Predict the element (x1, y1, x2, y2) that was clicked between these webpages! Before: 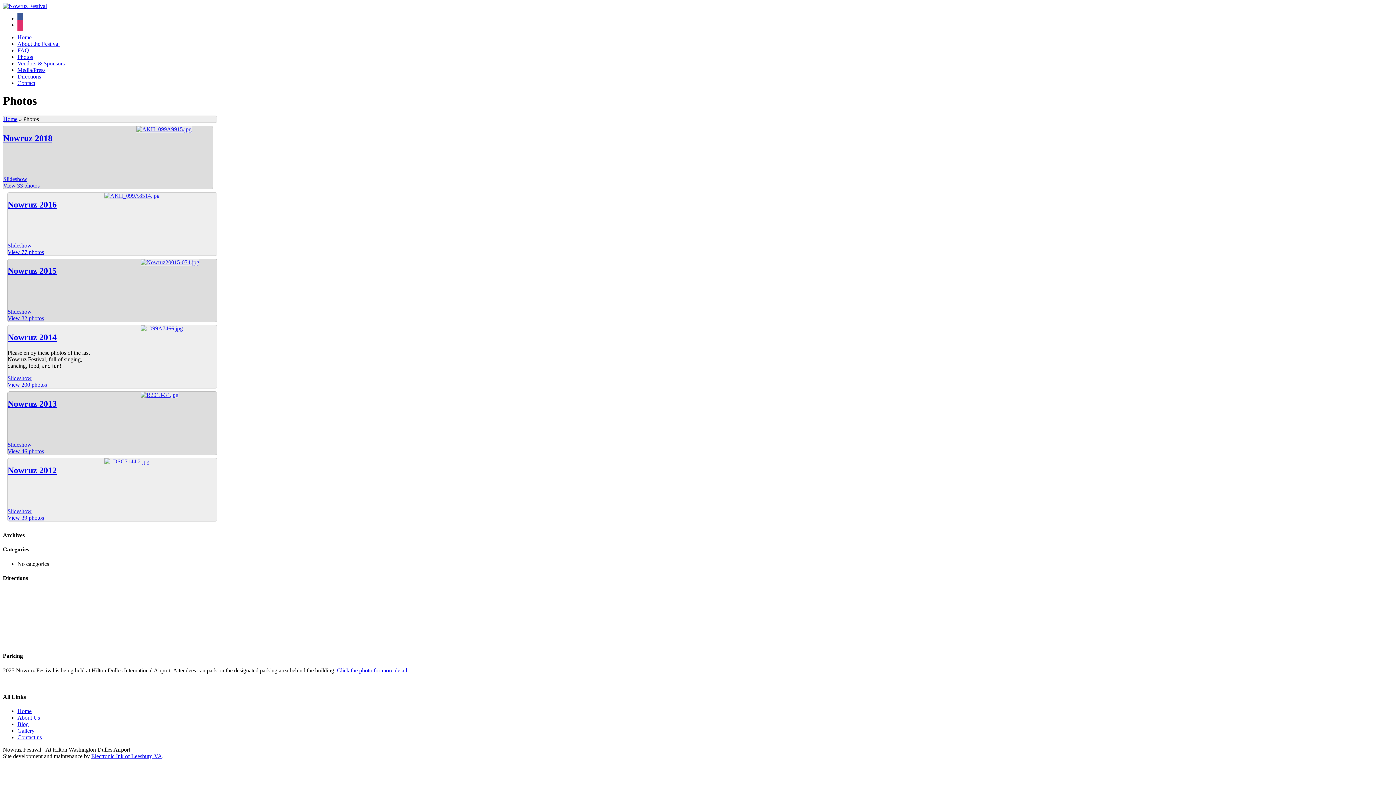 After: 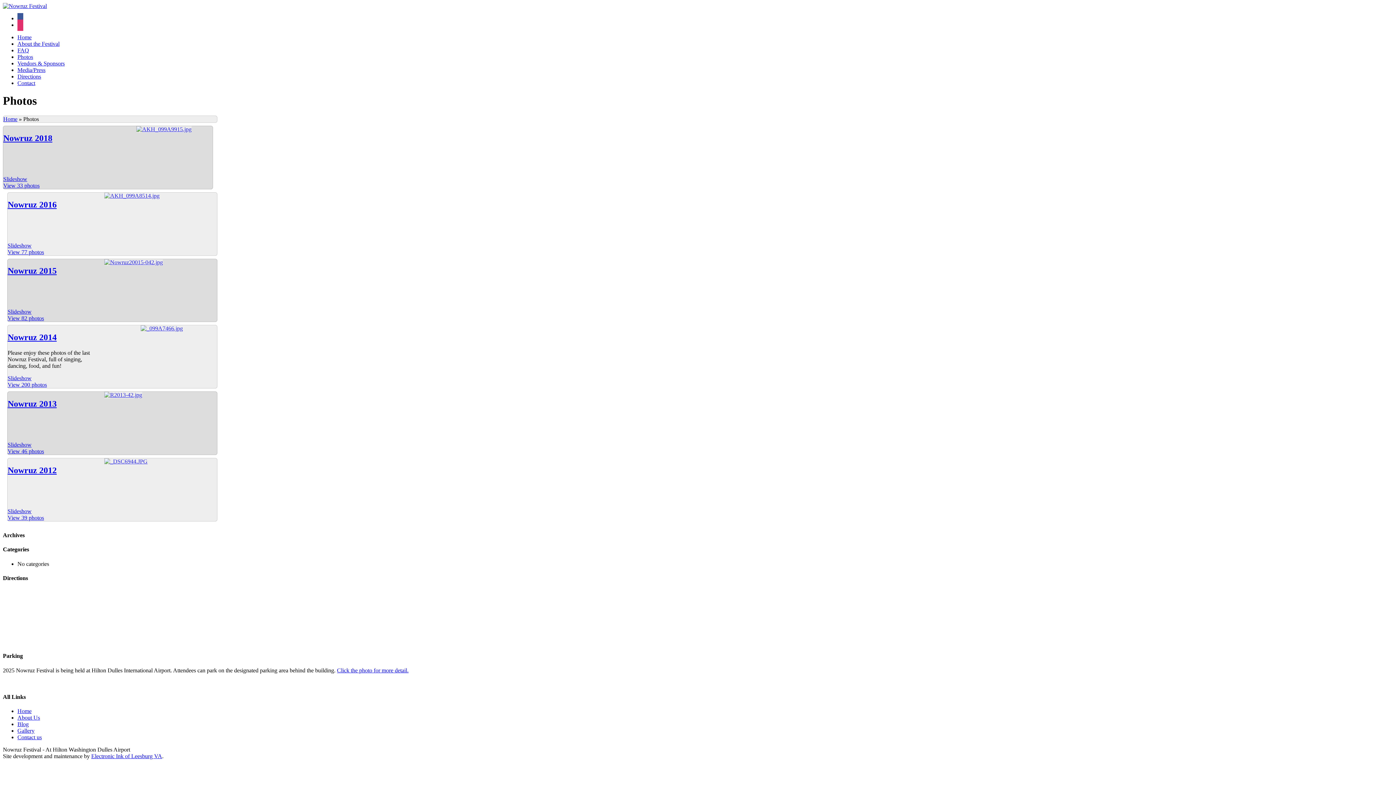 Action: bbox: (104, 458, 149, 464)